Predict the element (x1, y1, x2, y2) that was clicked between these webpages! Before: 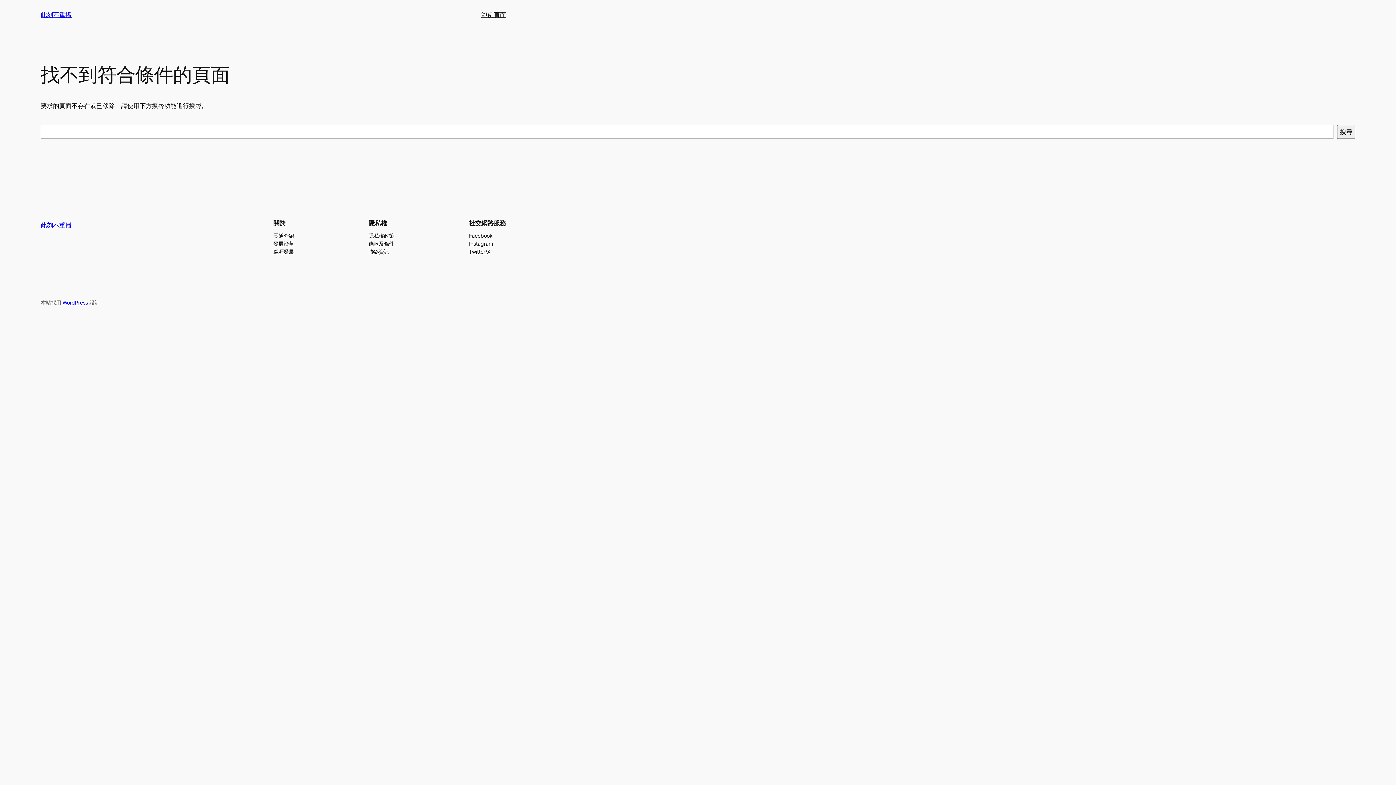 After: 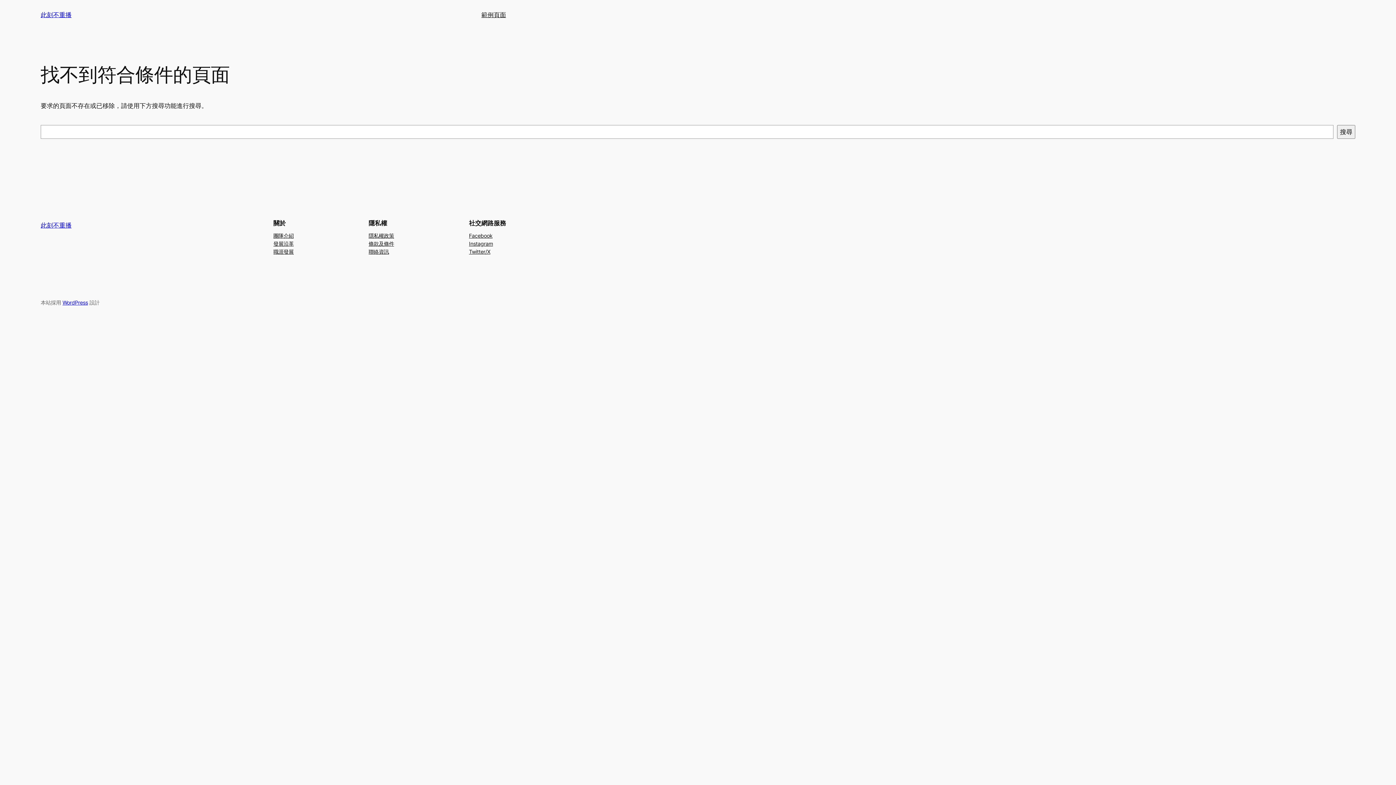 Action: bbox: (273, 239, 293, 247) label: 發展沿革